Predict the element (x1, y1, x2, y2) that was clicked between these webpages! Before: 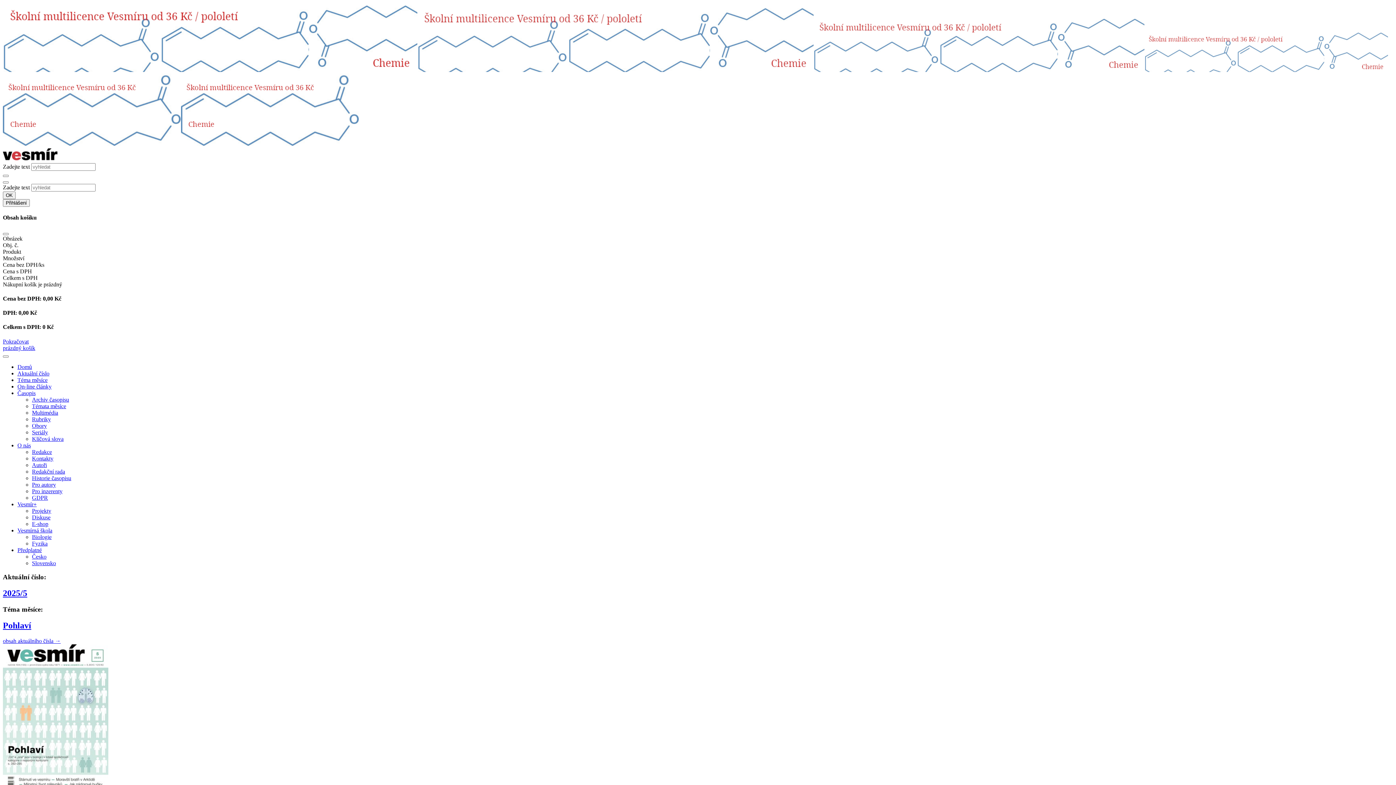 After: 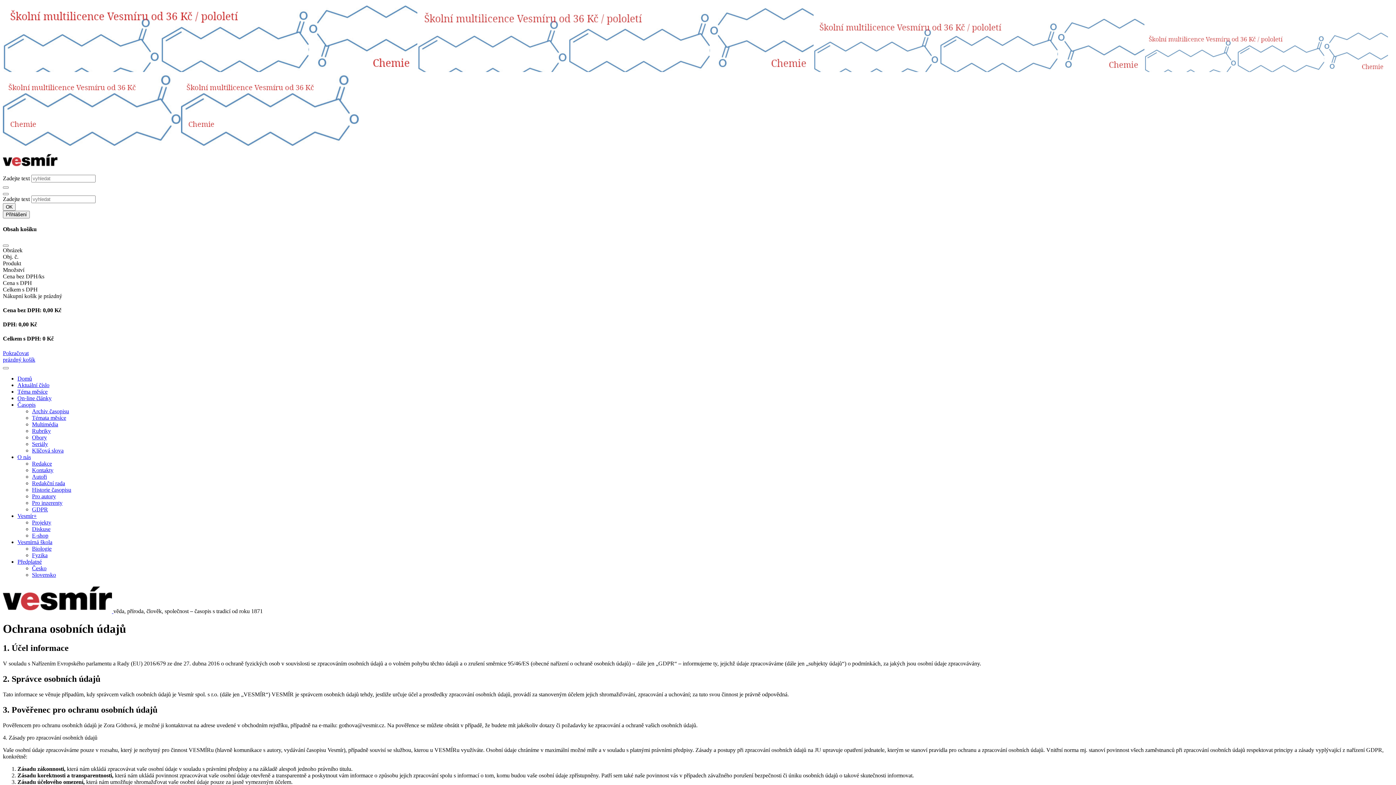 Action: bbox: (32, 494, 48, 500) label: GDPR